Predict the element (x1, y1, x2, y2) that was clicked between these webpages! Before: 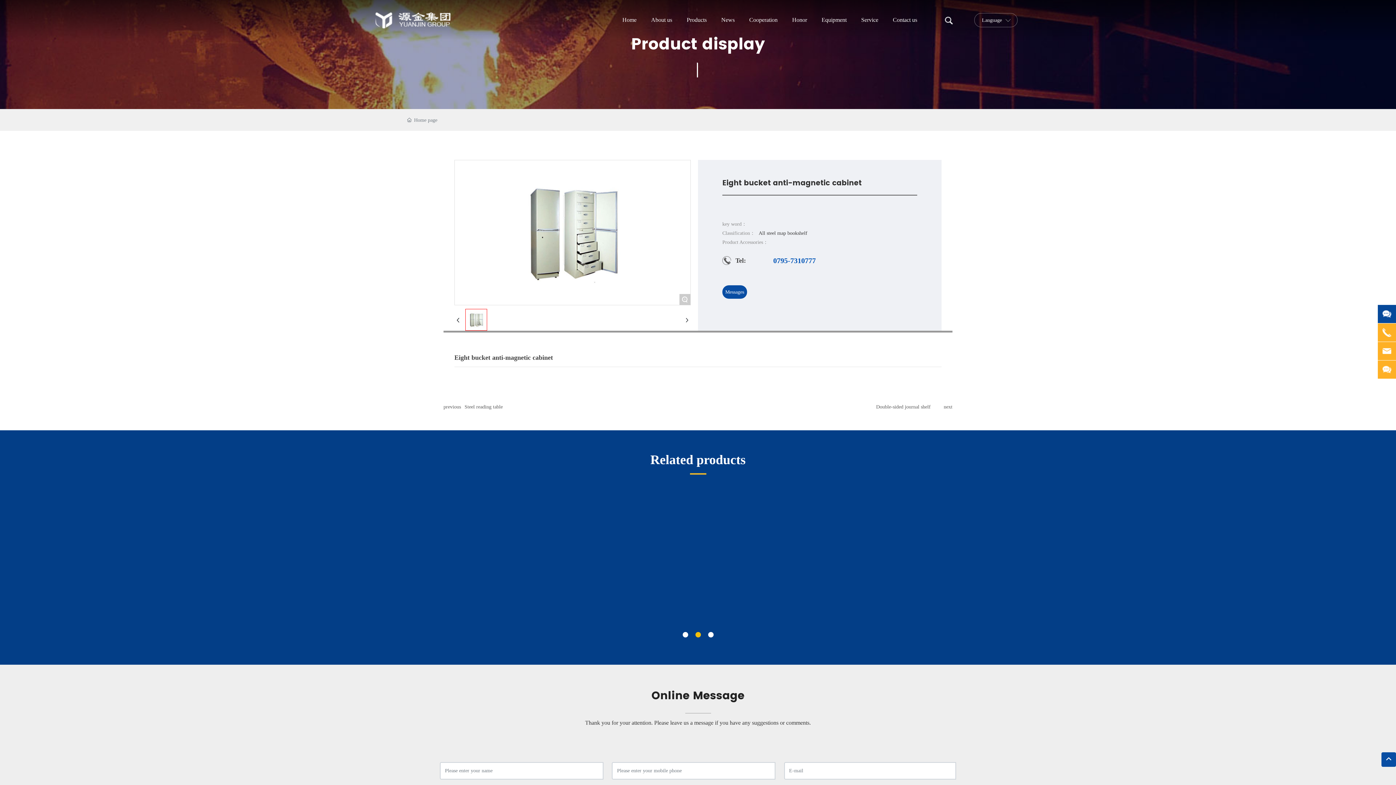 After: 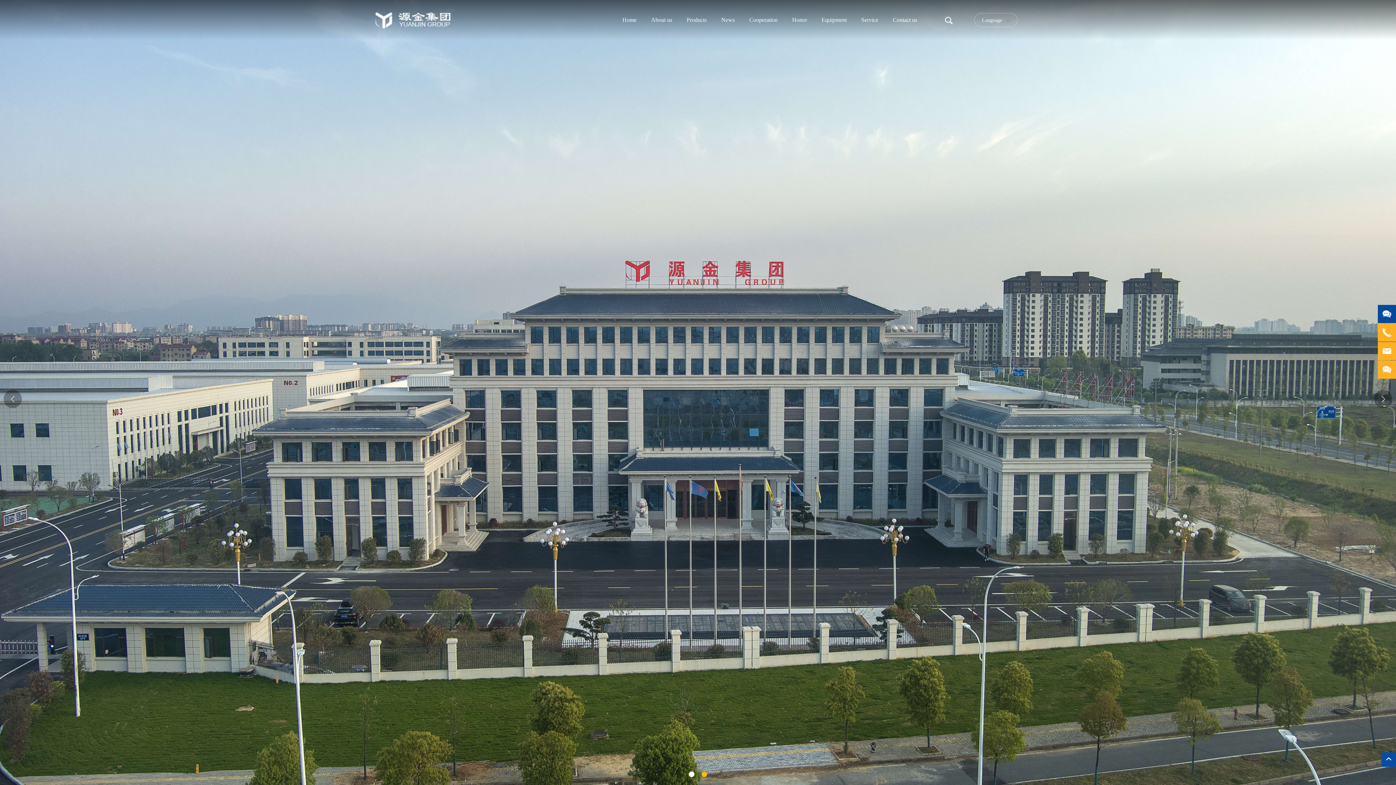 Action: bbox: (407, 117, 437, 122) label:  Home page